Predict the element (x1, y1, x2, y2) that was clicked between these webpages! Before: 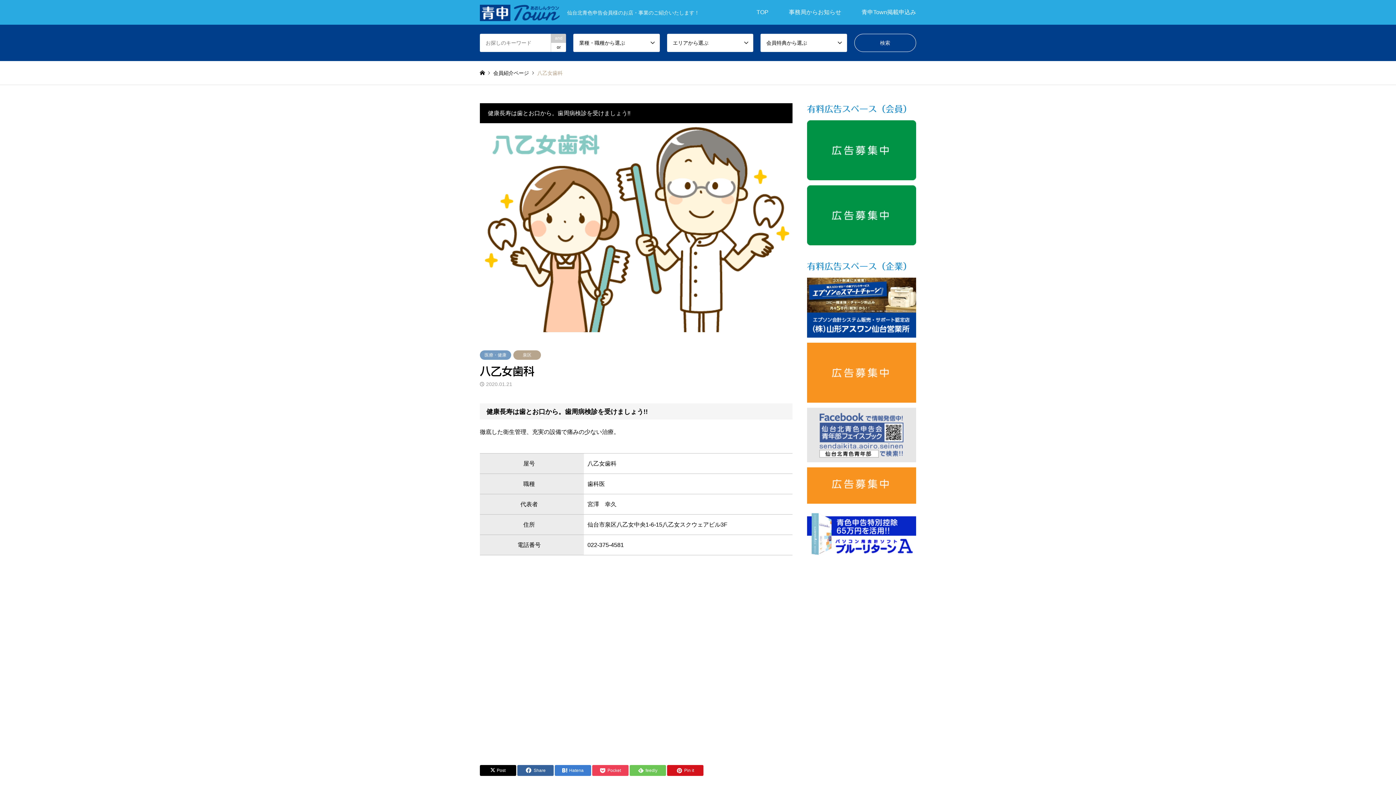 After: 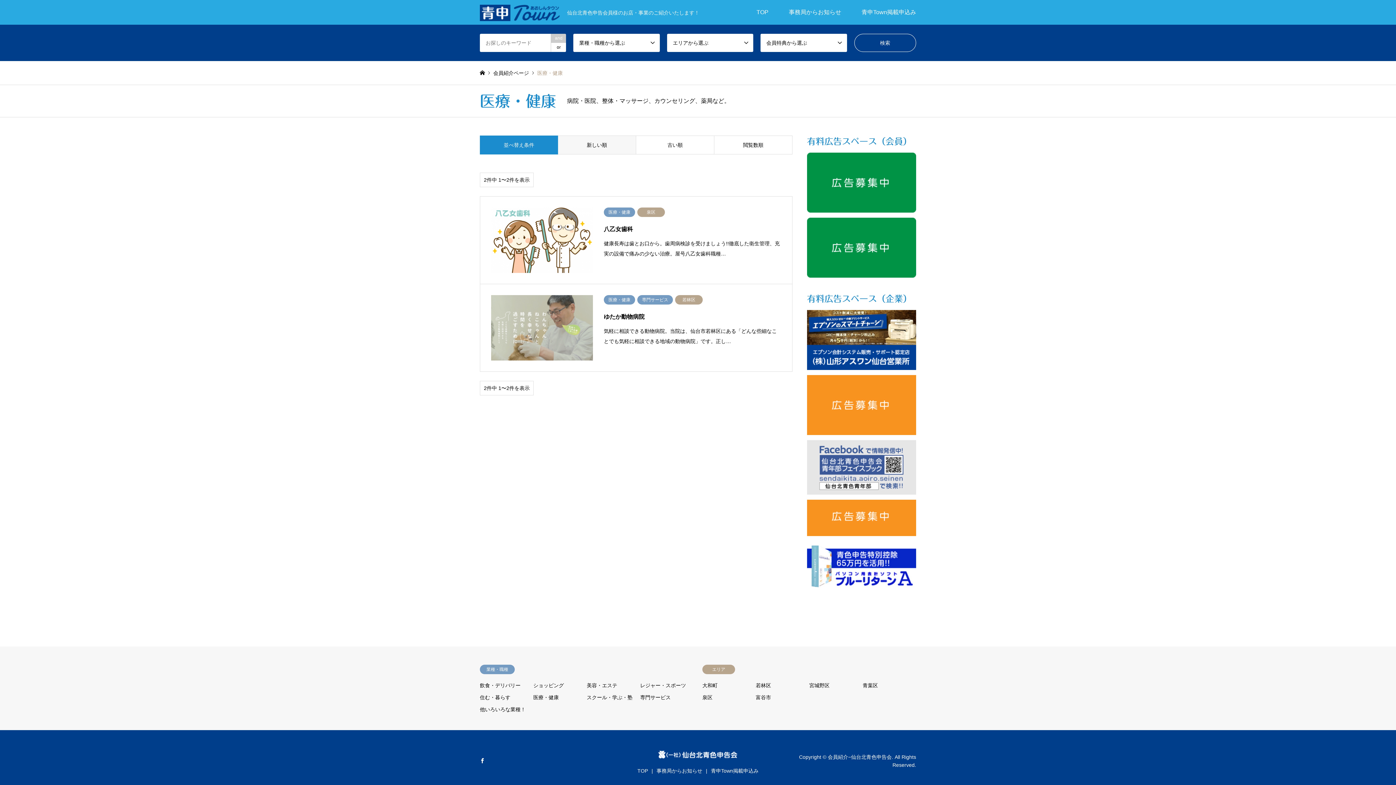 Action: label: 医療・健康 bbox: (480, 350, 511, 359)